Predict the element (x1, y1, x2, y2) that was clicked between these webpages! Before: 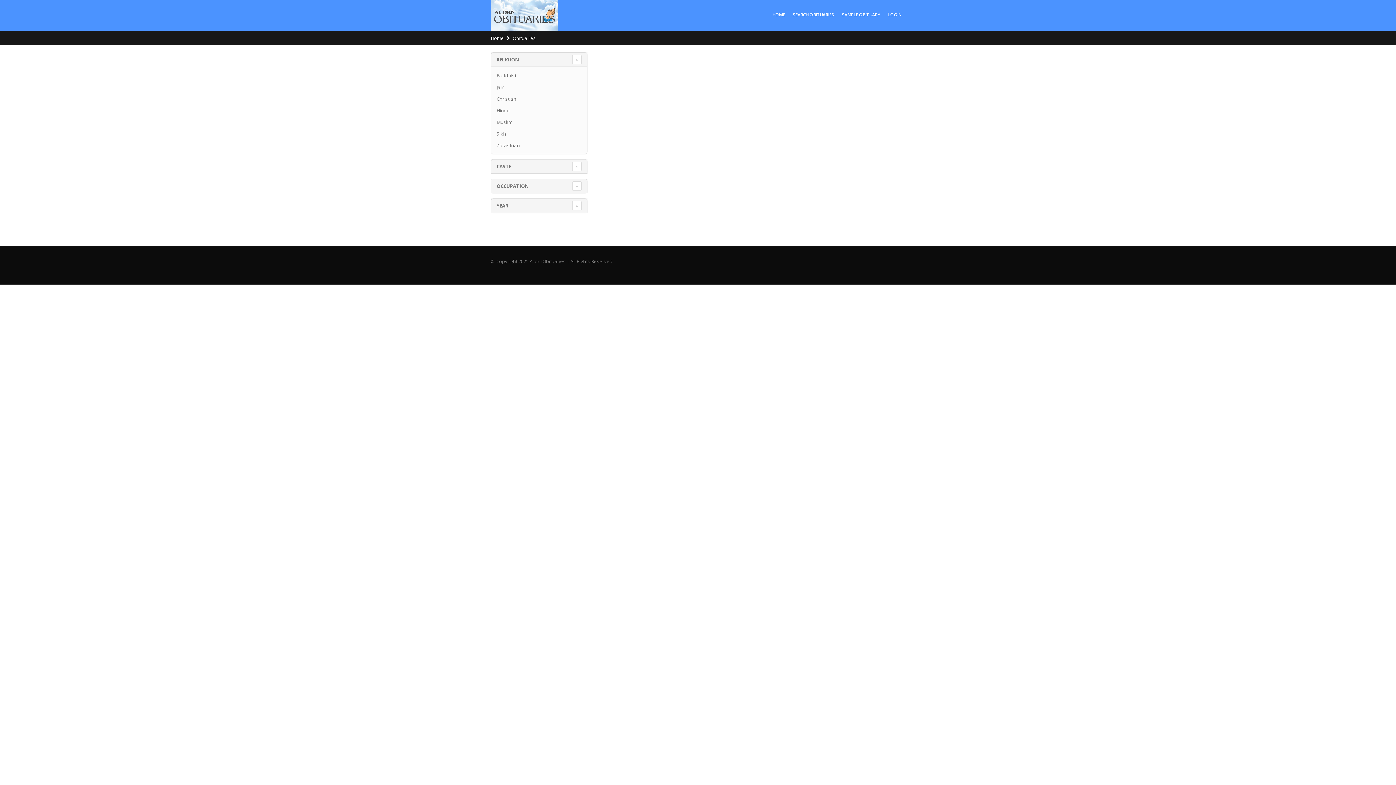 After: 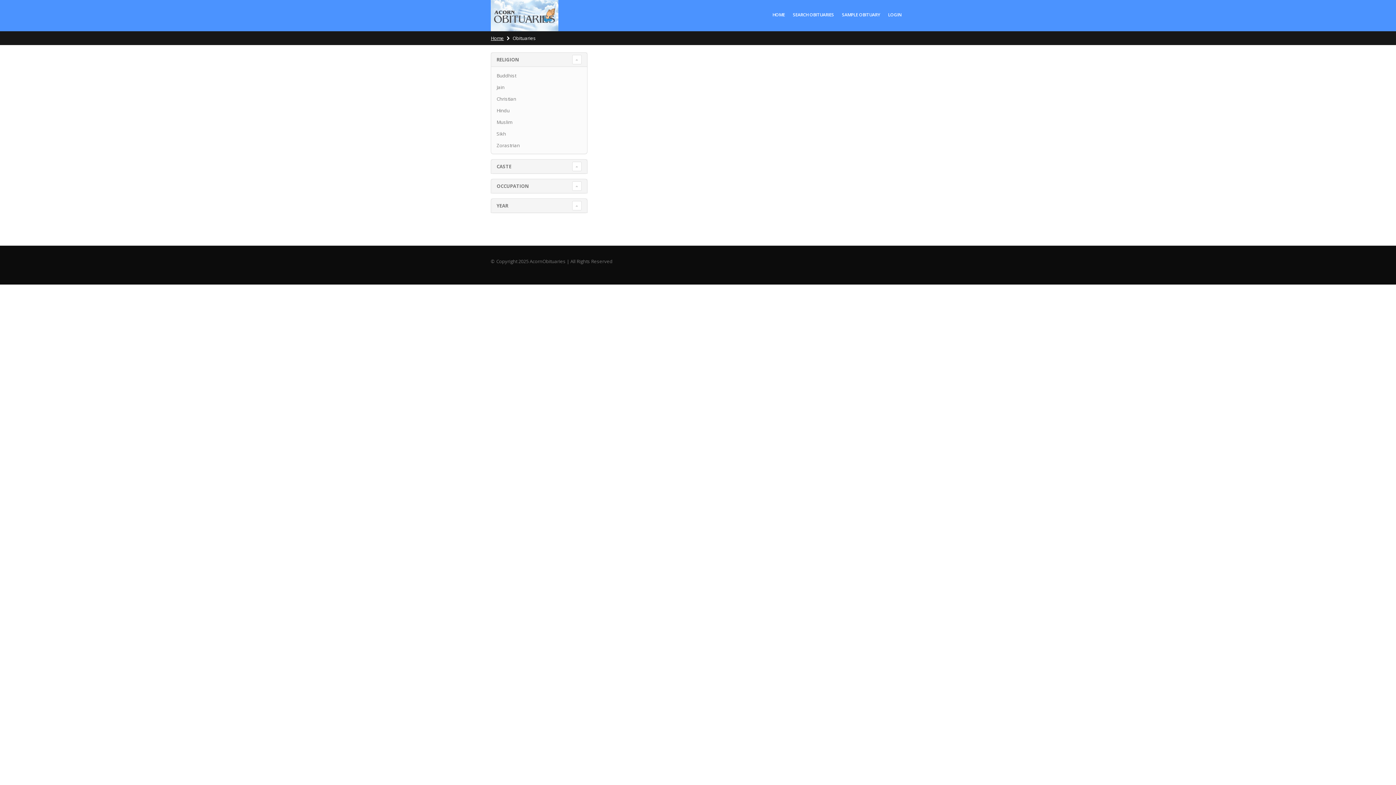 Action: bbox: (490, 34, 504, 41) label: Home